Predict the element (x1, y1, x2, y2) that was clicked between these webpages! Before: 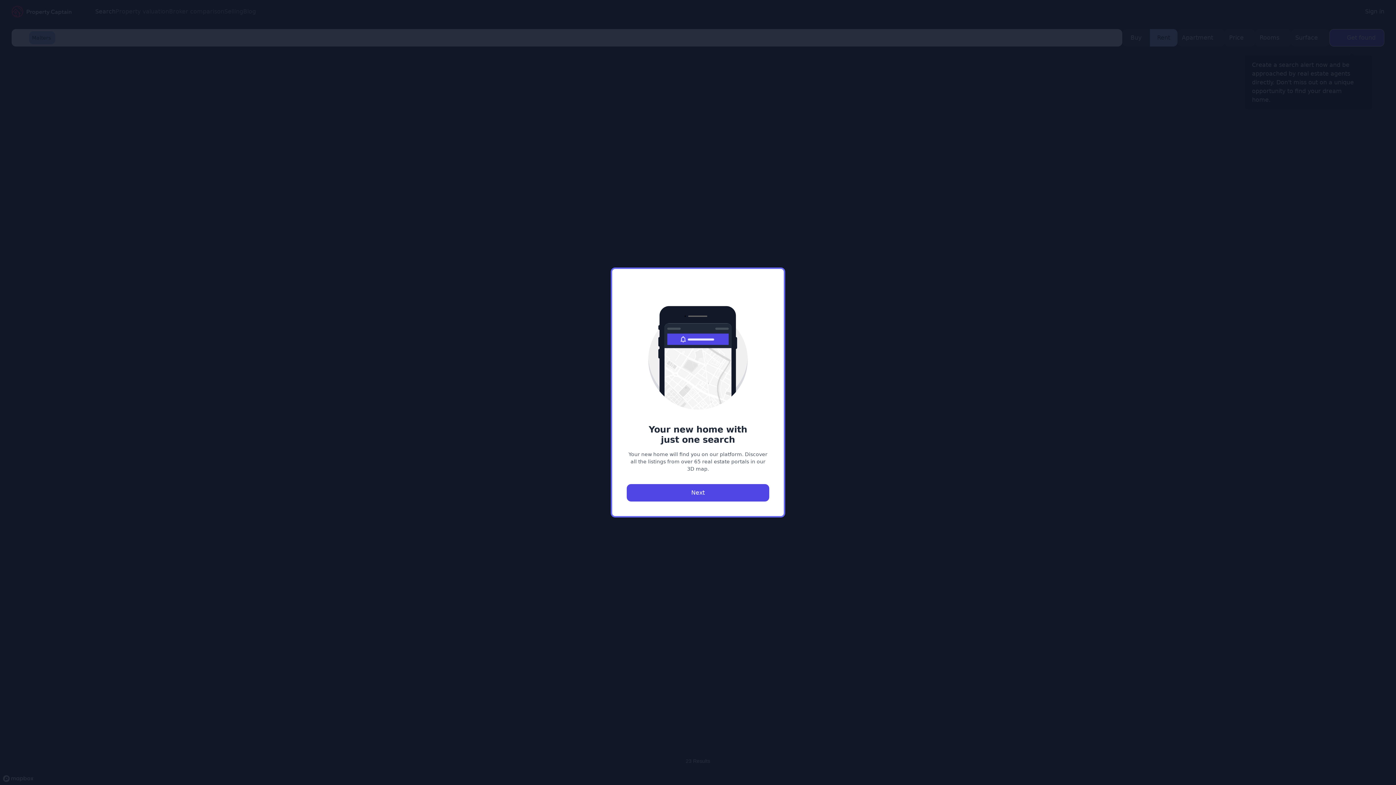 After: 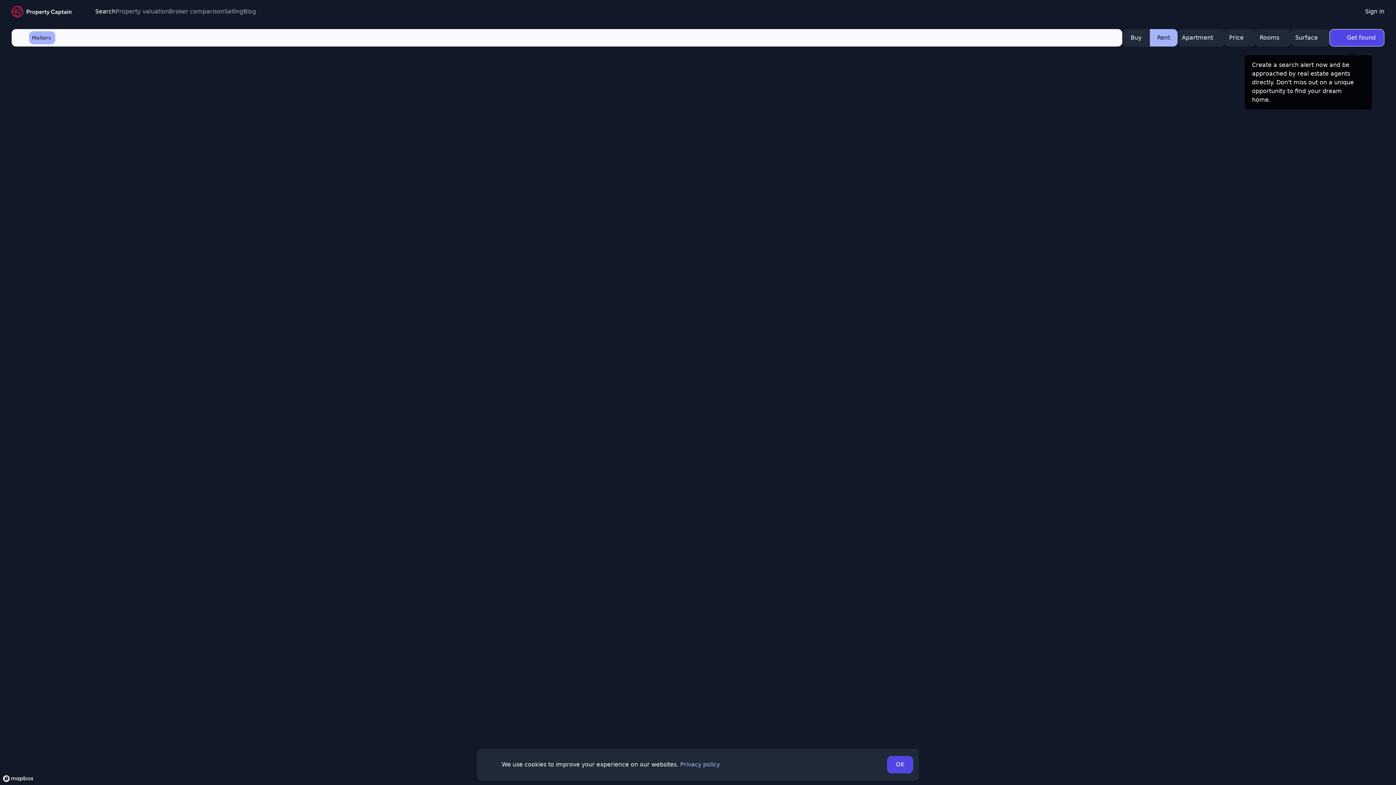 Action: bbox: (626, 484, 769, 501) label: Next